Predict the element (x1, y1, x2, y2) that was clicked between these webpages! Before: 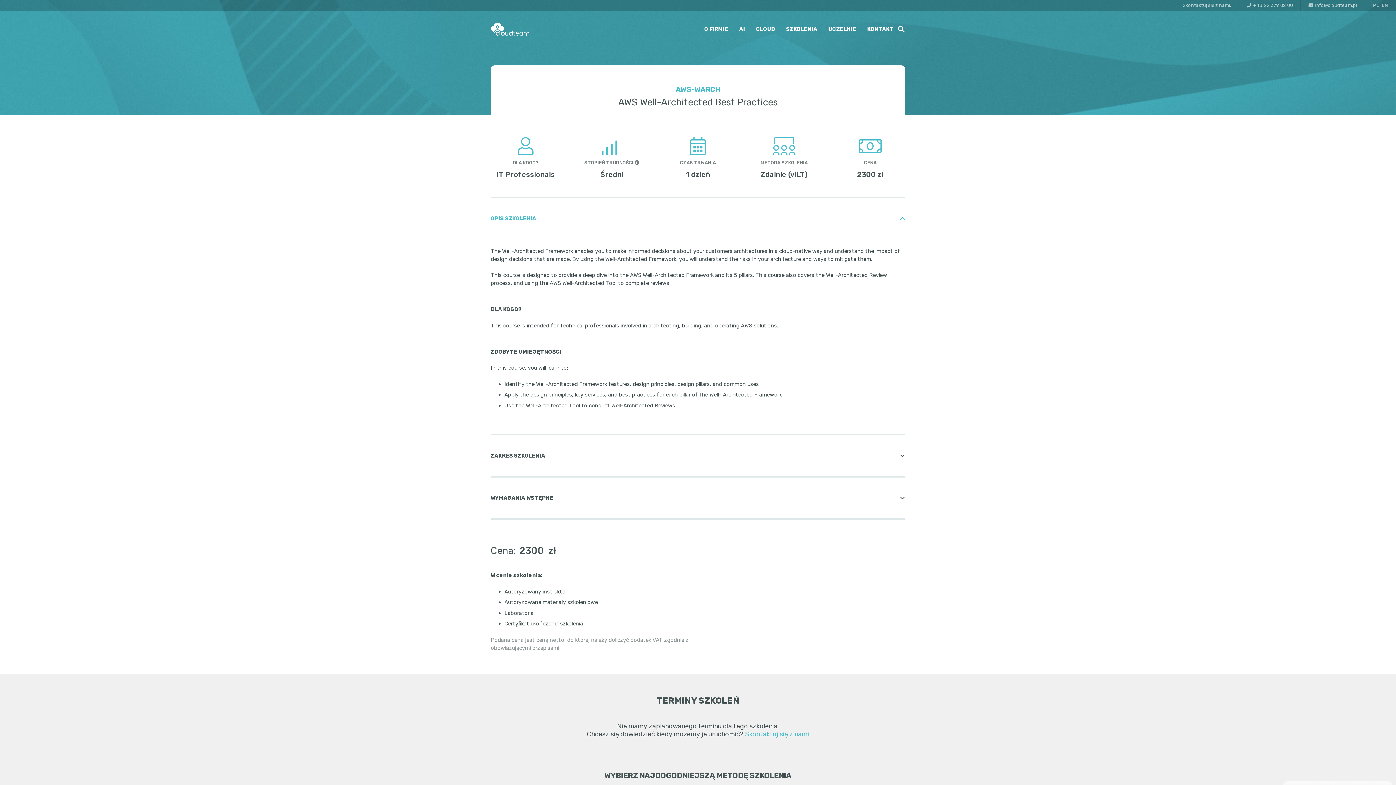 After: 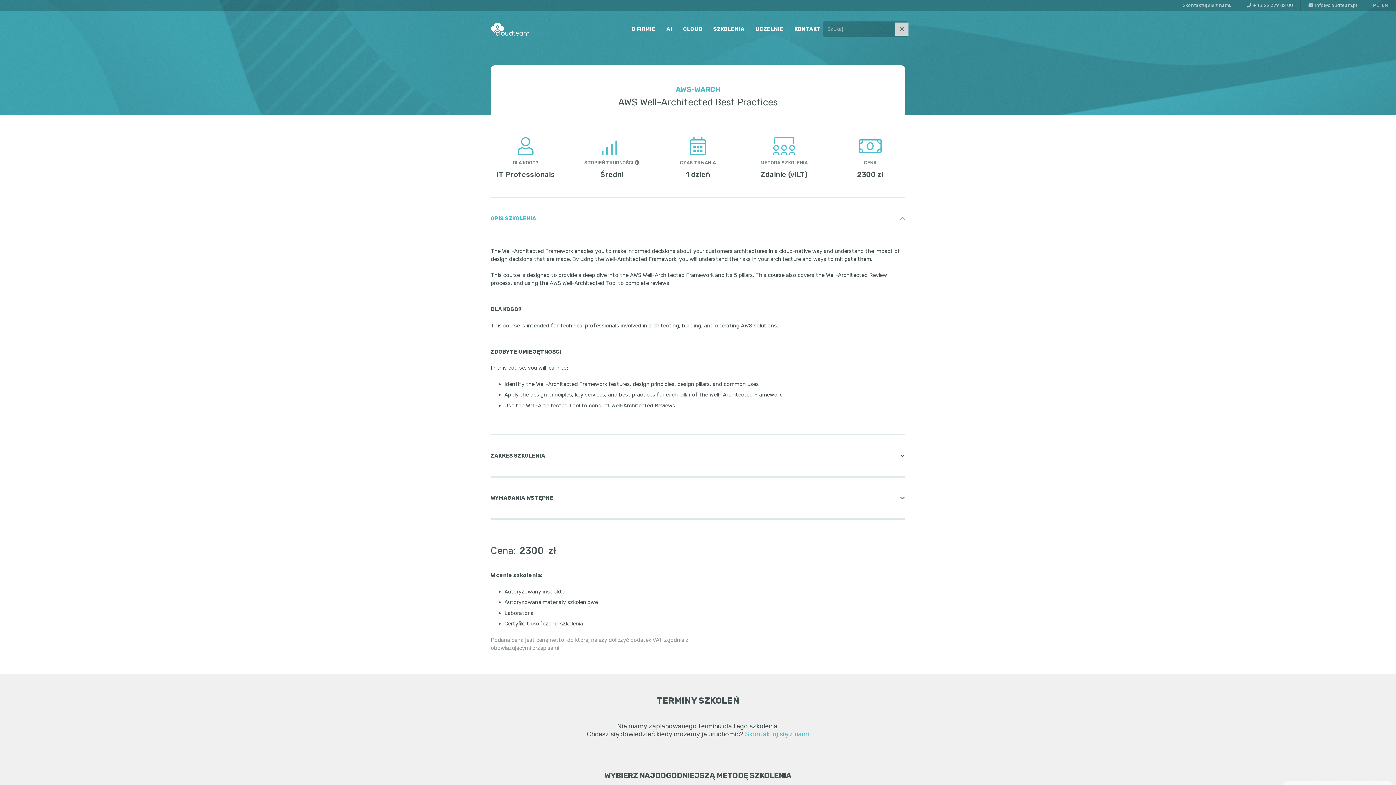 Action: bbox: (894, 21, 908, 36) label: Szukaj